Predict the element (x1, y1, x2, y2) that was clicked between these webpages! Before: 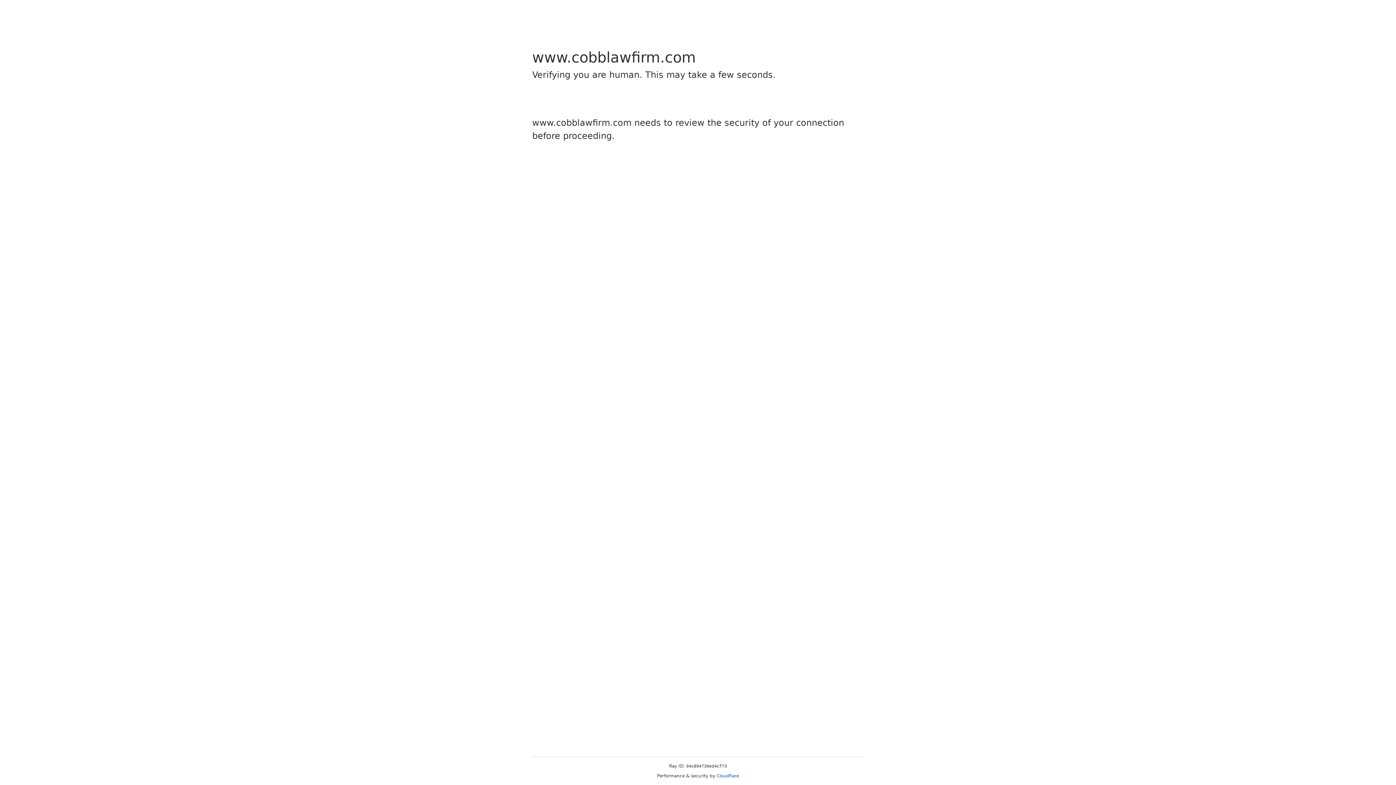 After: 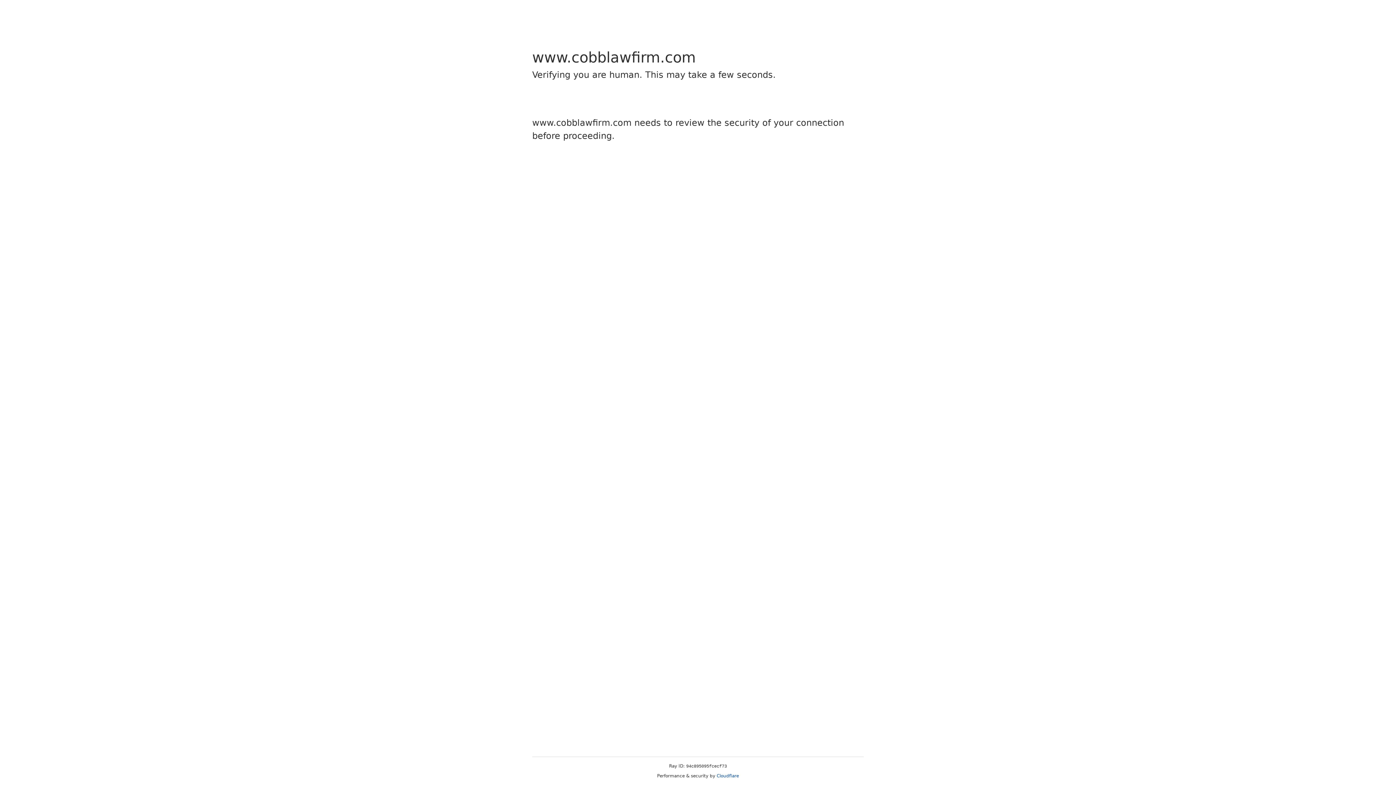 Action: bbox: (716, 773, 739, 778) label: Cloudflare